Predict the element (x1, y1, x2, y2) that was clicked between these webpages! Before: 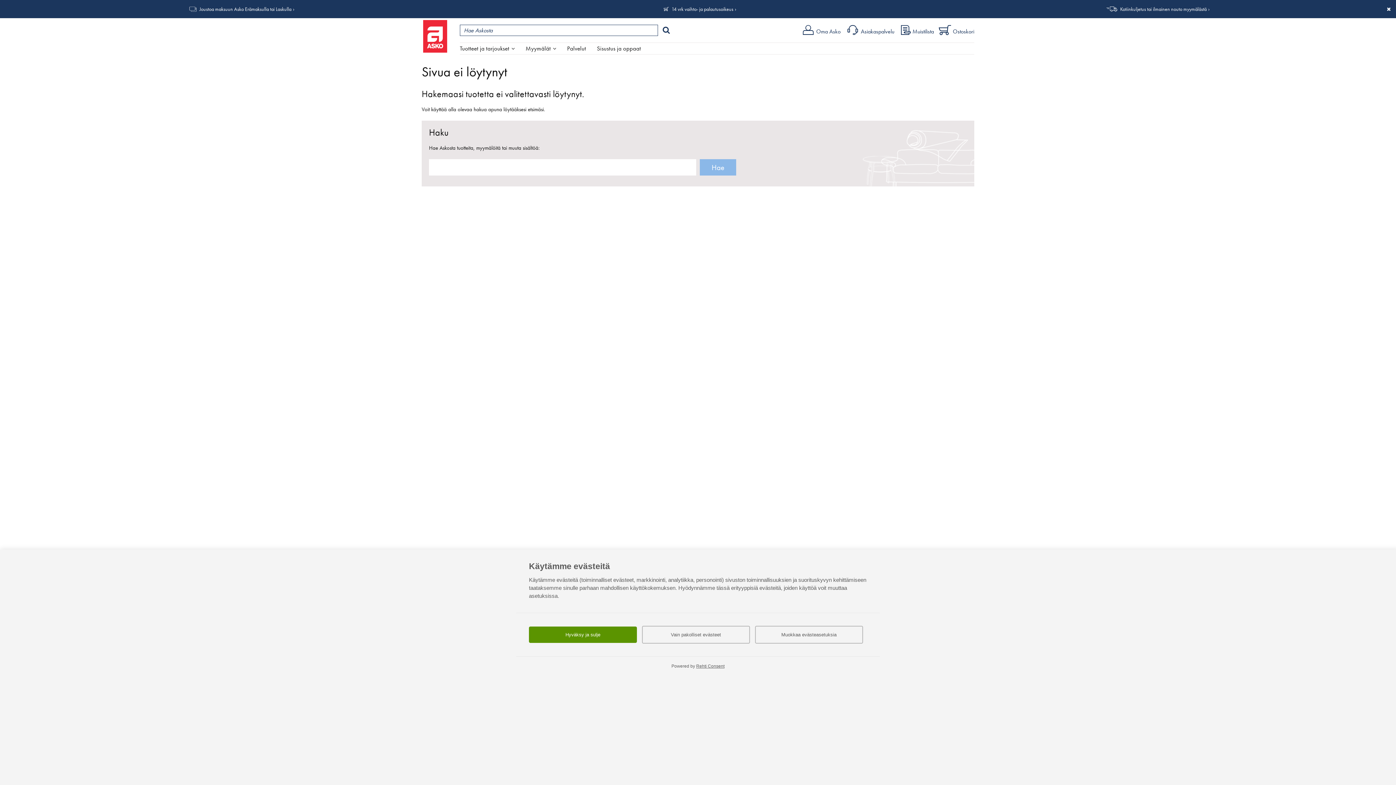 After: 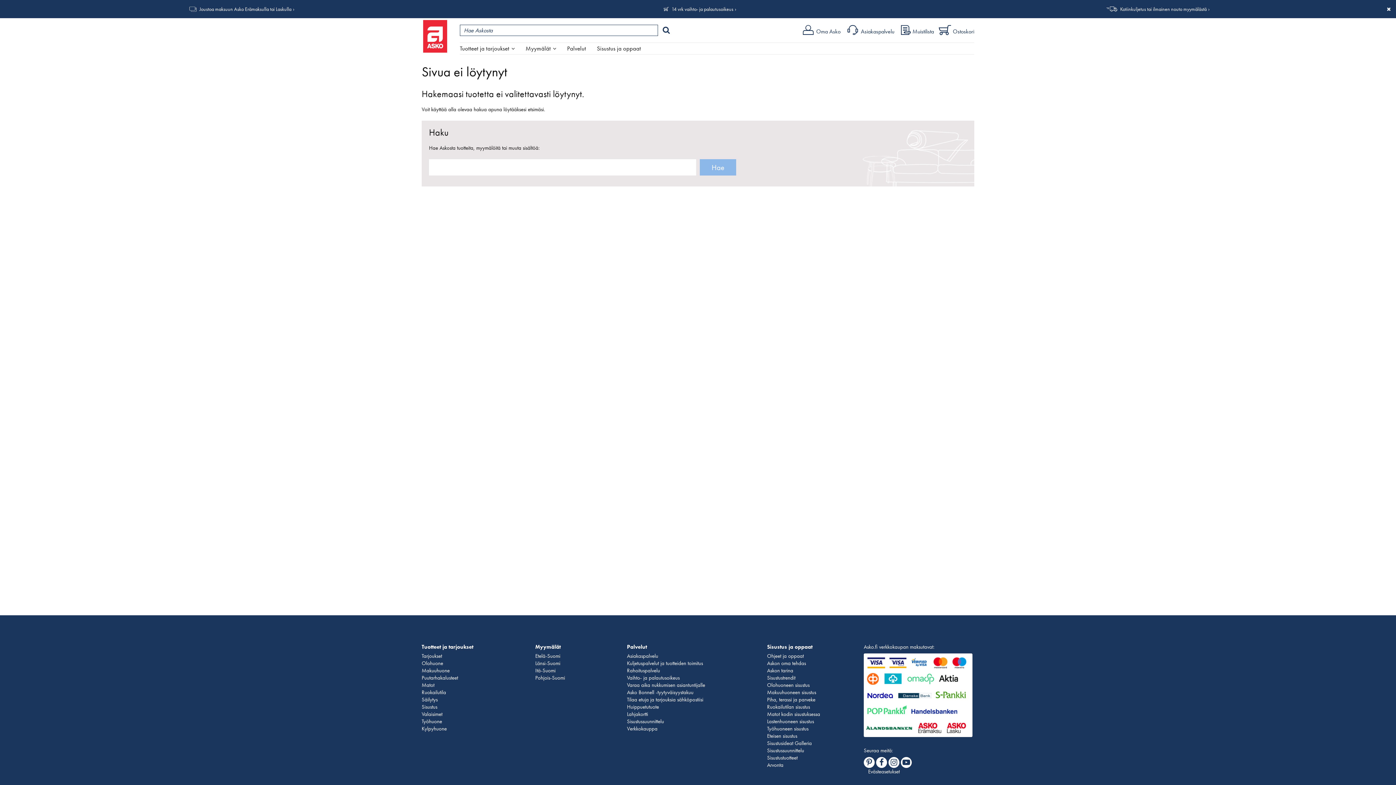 Action: bbox: (642, 626, 750, 644) label: Hyväksy vain pakolliset evästeet